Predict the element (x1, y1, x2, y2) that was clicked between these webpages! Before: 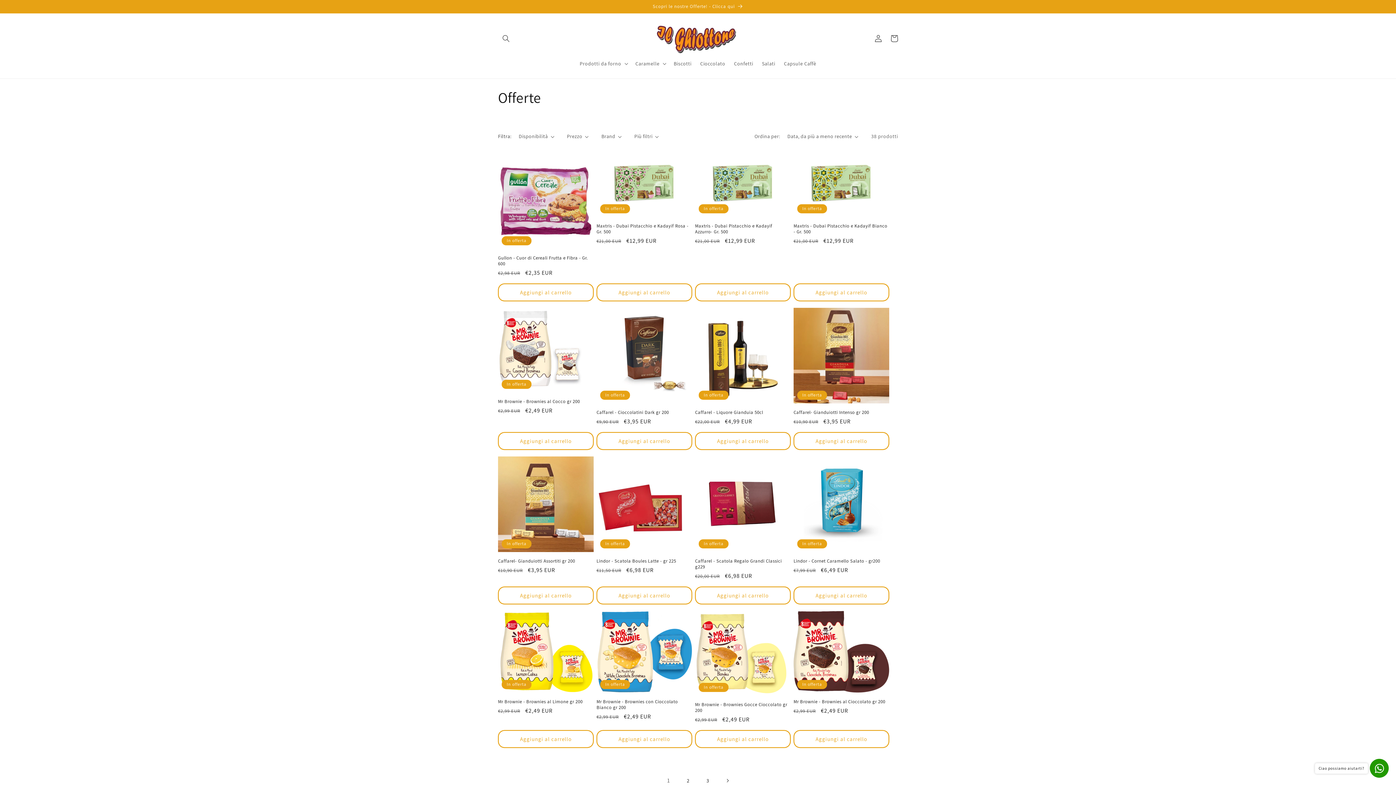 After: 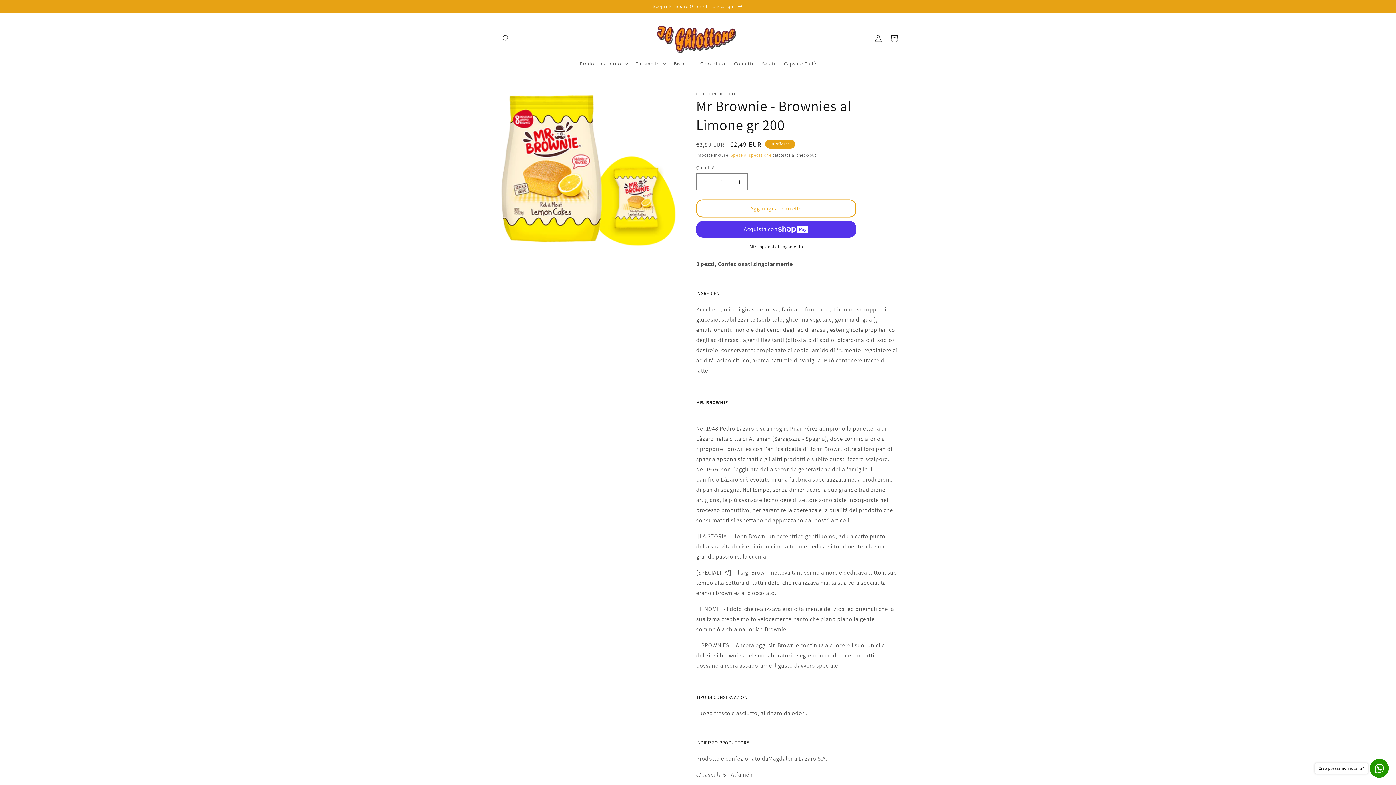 Action: bbox: (498, 699, 593, 705) label: Mr Brownie - Brownies al Limone gr 200